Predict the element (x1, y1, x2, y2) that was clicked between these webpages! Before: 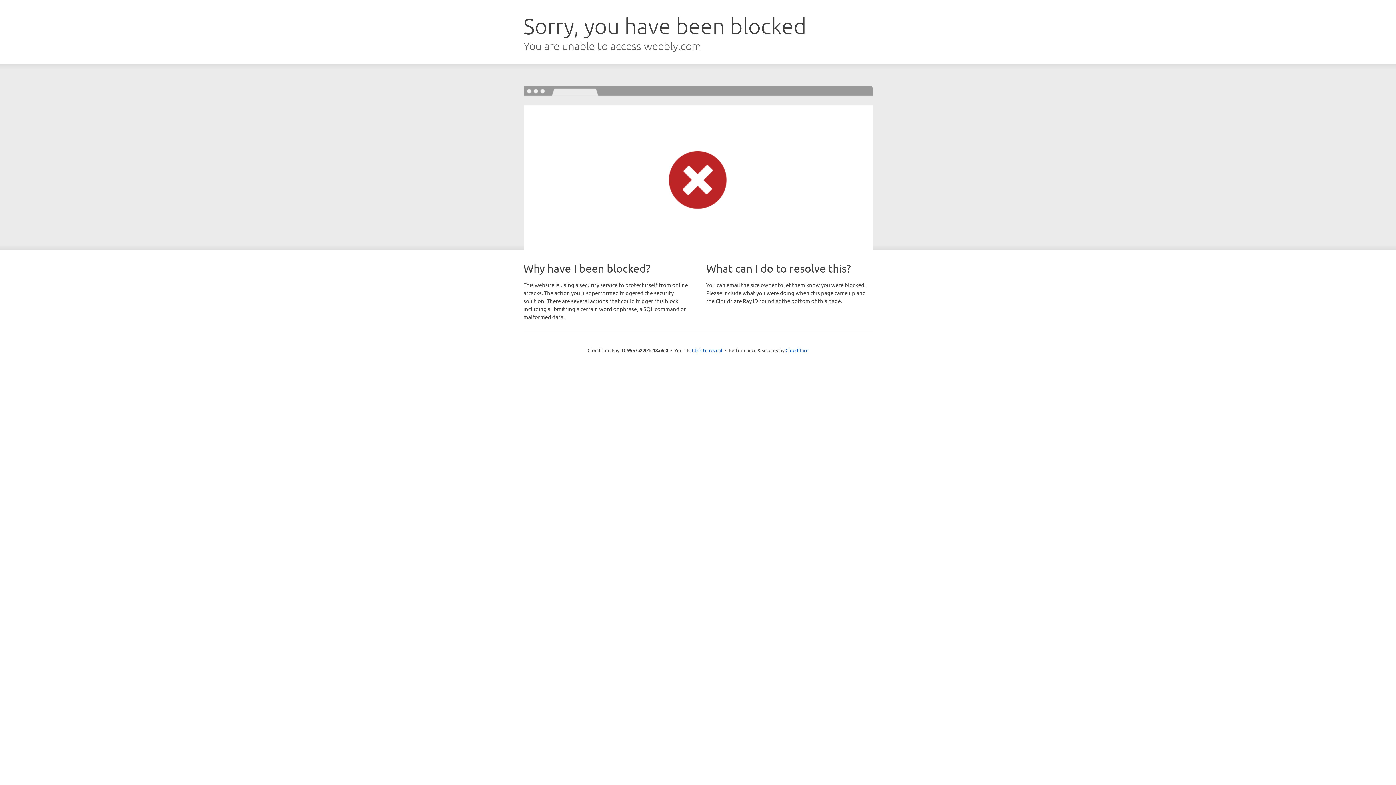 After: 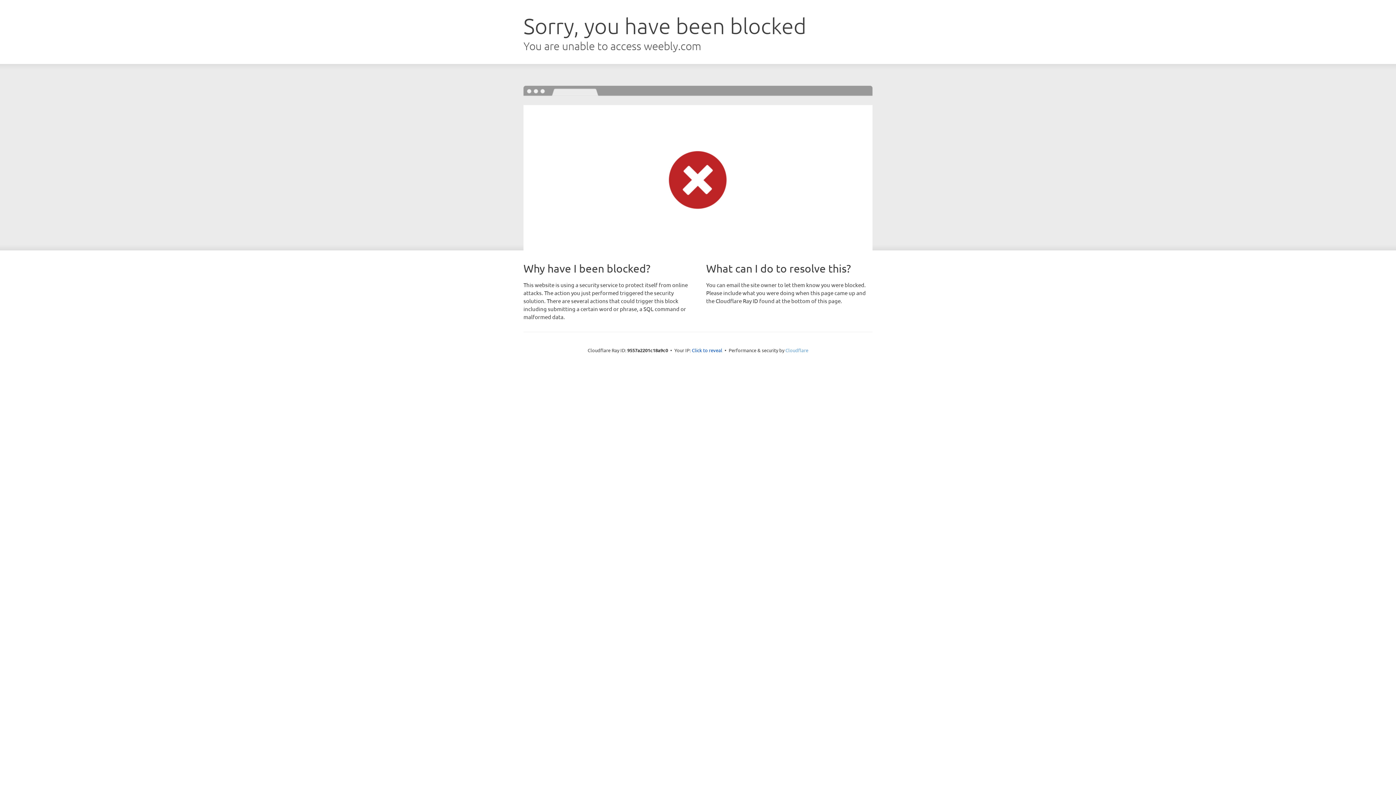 Action: label: Cloudflare bbox: (785, 347, 808, 353)